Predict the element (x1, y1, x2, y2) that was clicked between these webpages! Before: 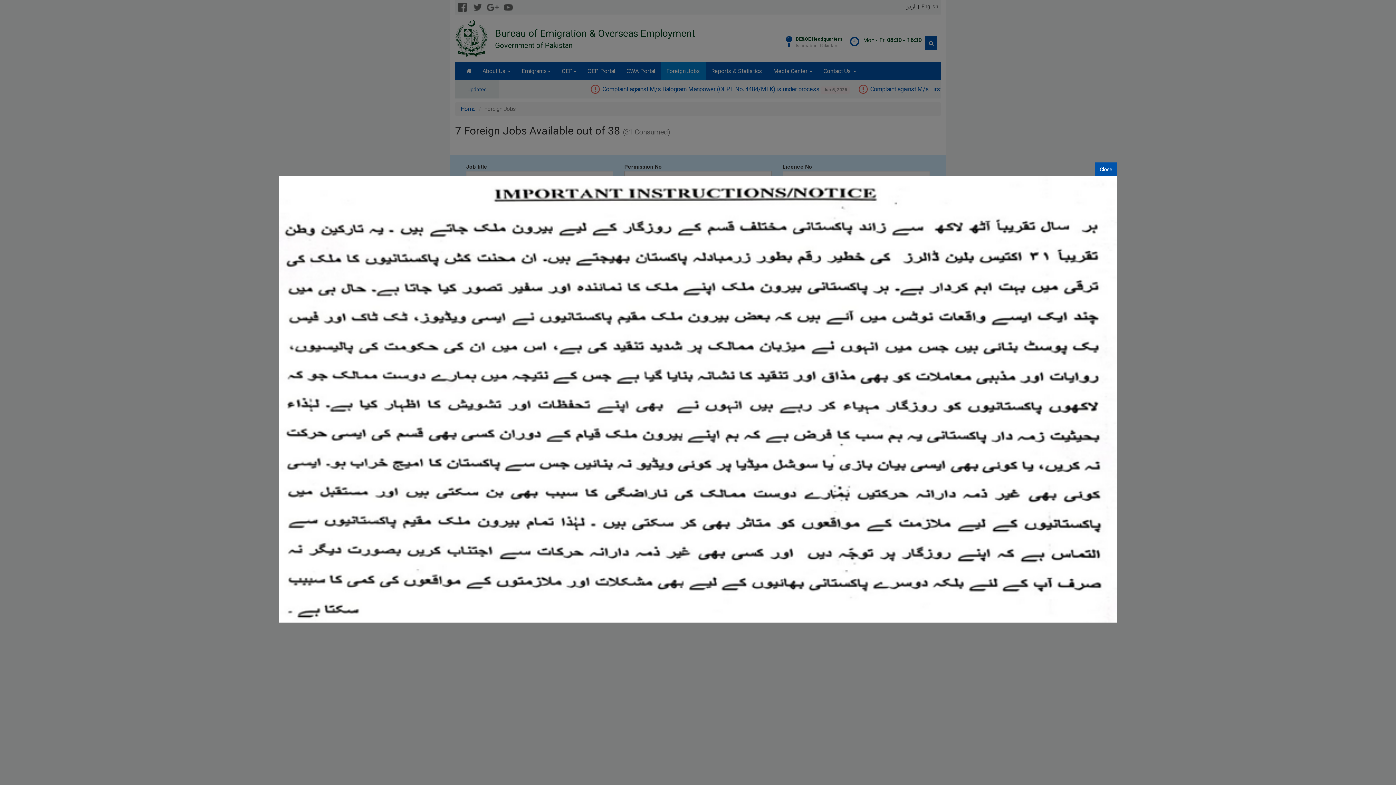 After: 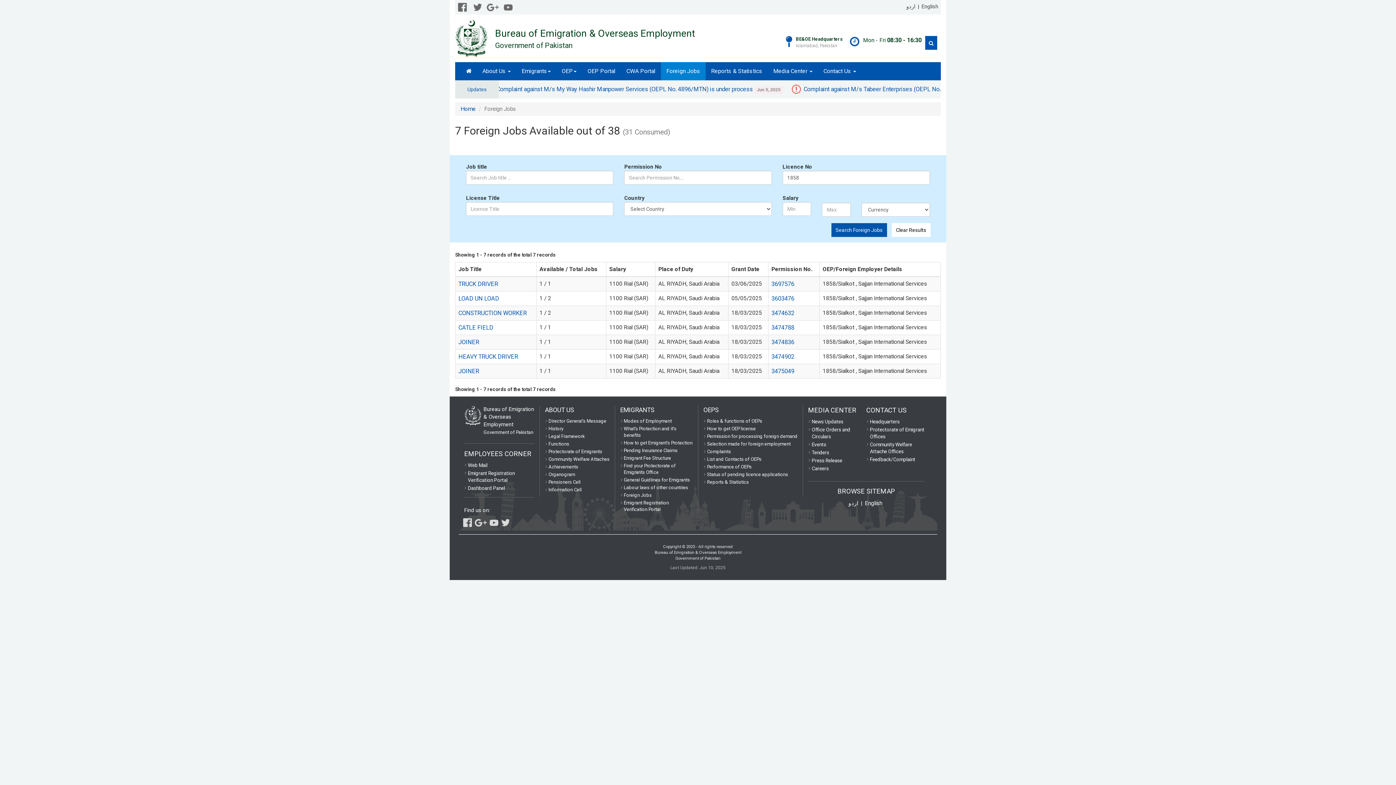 Action: label: Close bbox: (1095, 162, 1117, 176)